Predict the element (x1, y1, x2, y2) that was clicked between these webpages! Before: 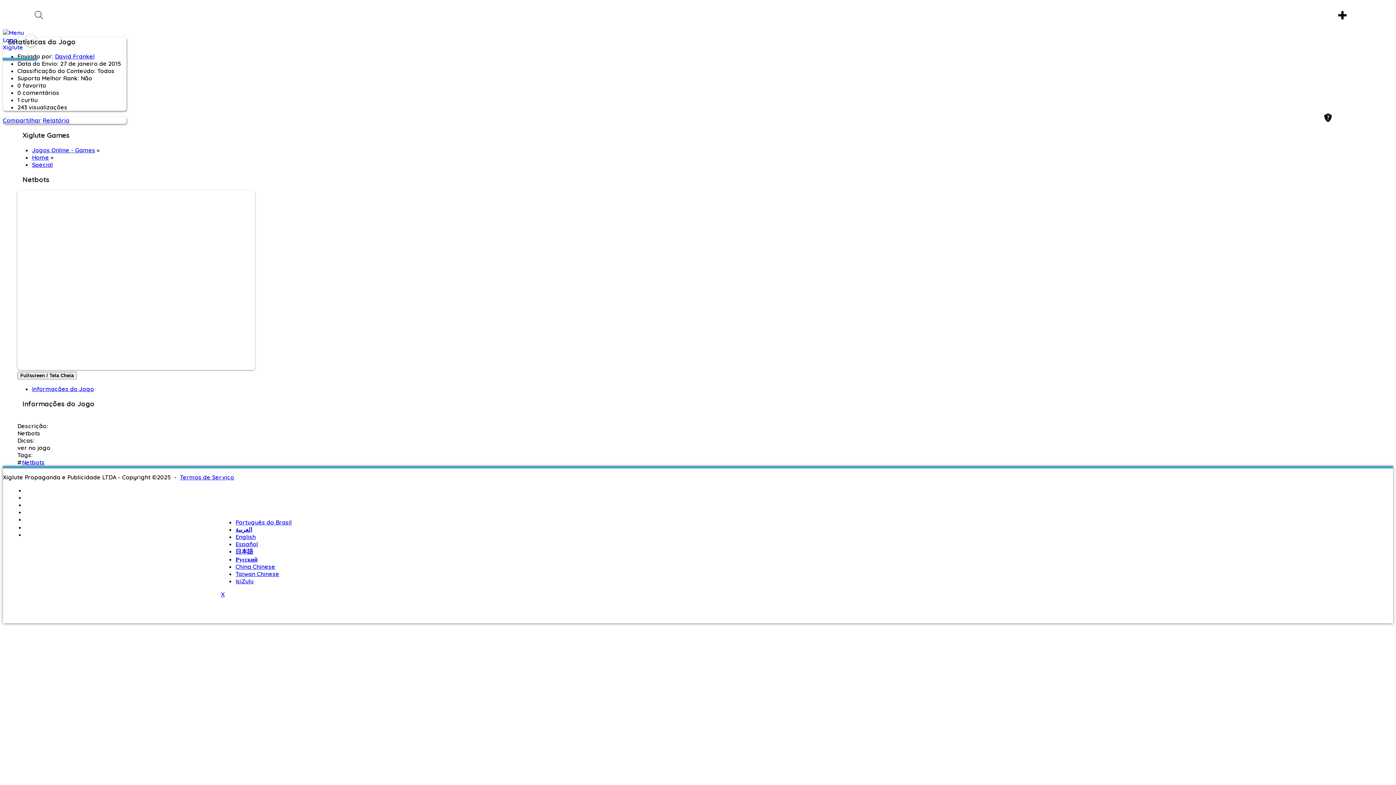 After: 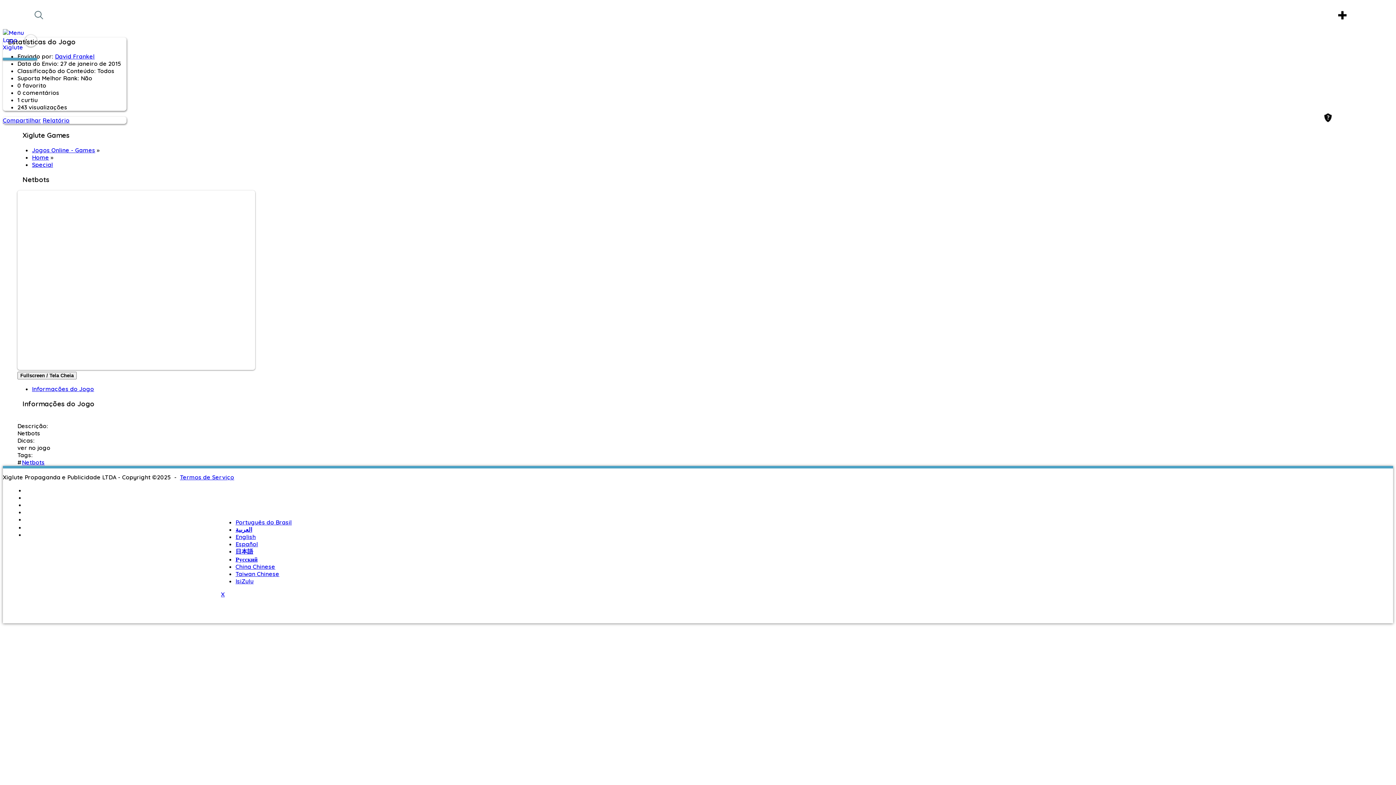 Action: label: Português do Brasil bbox: (235, 518, 291, 526)